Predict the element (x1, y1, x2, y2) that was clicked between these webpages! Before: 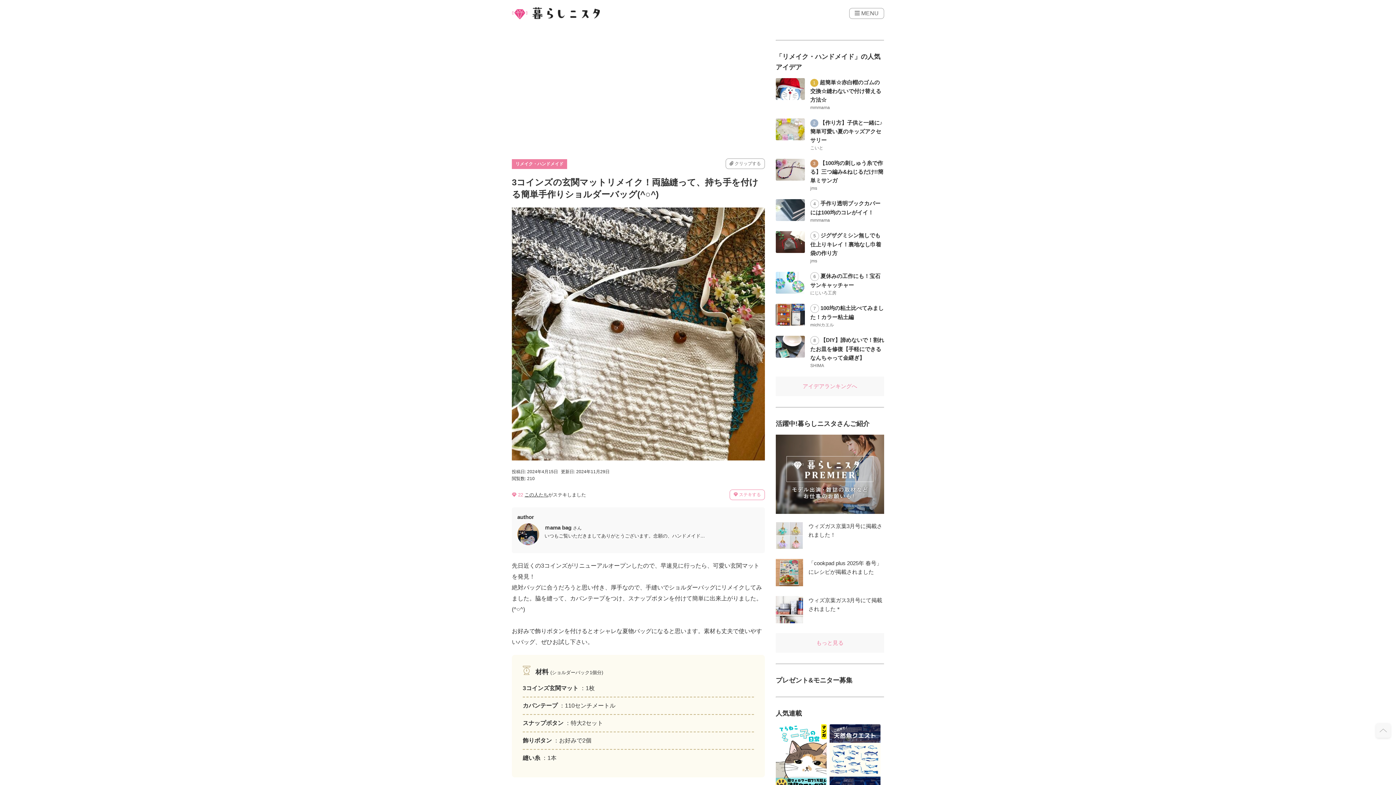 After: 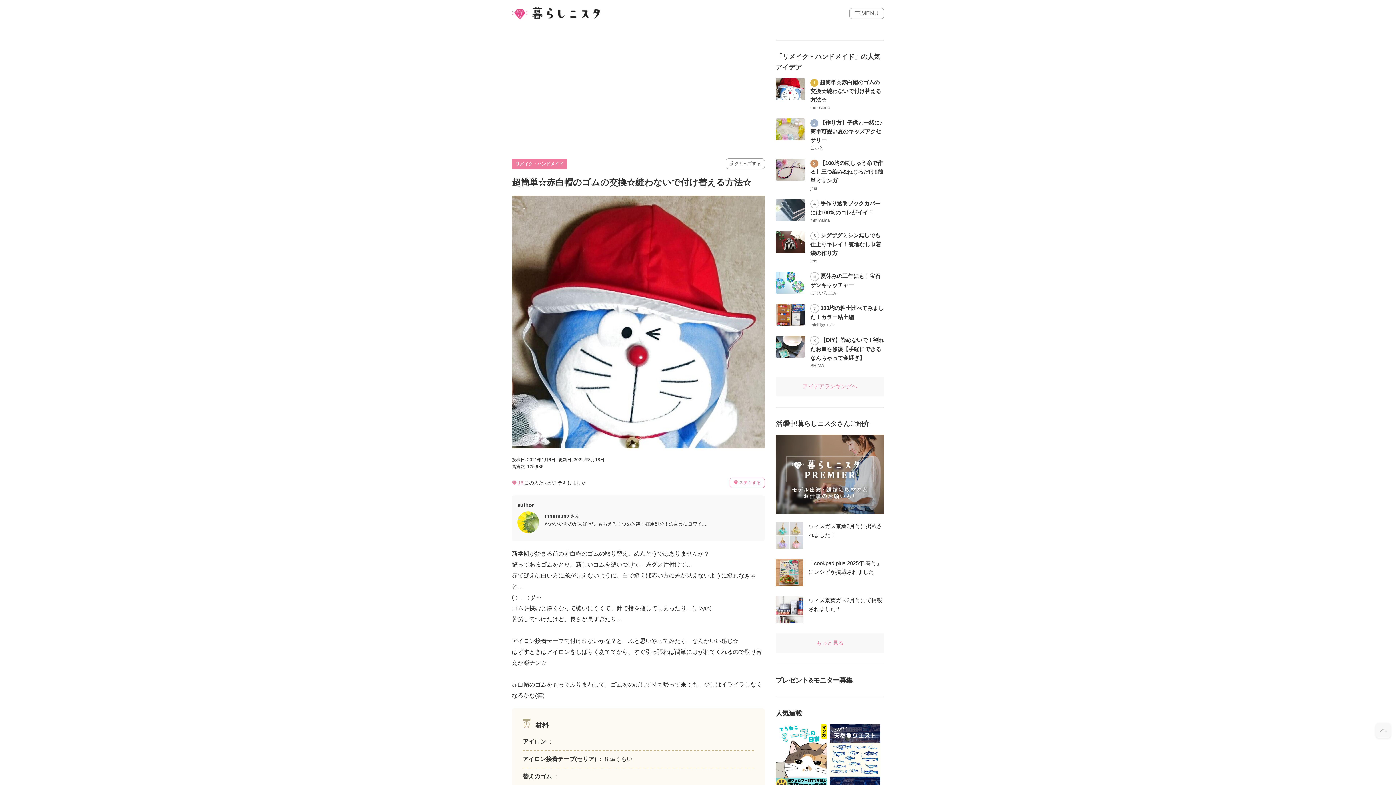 Action: label:  超簡単☆赤白帽のゴムの交換☆縫わないで付け替える方法☆
mmmama bbox: (775, 78, 884, 111)